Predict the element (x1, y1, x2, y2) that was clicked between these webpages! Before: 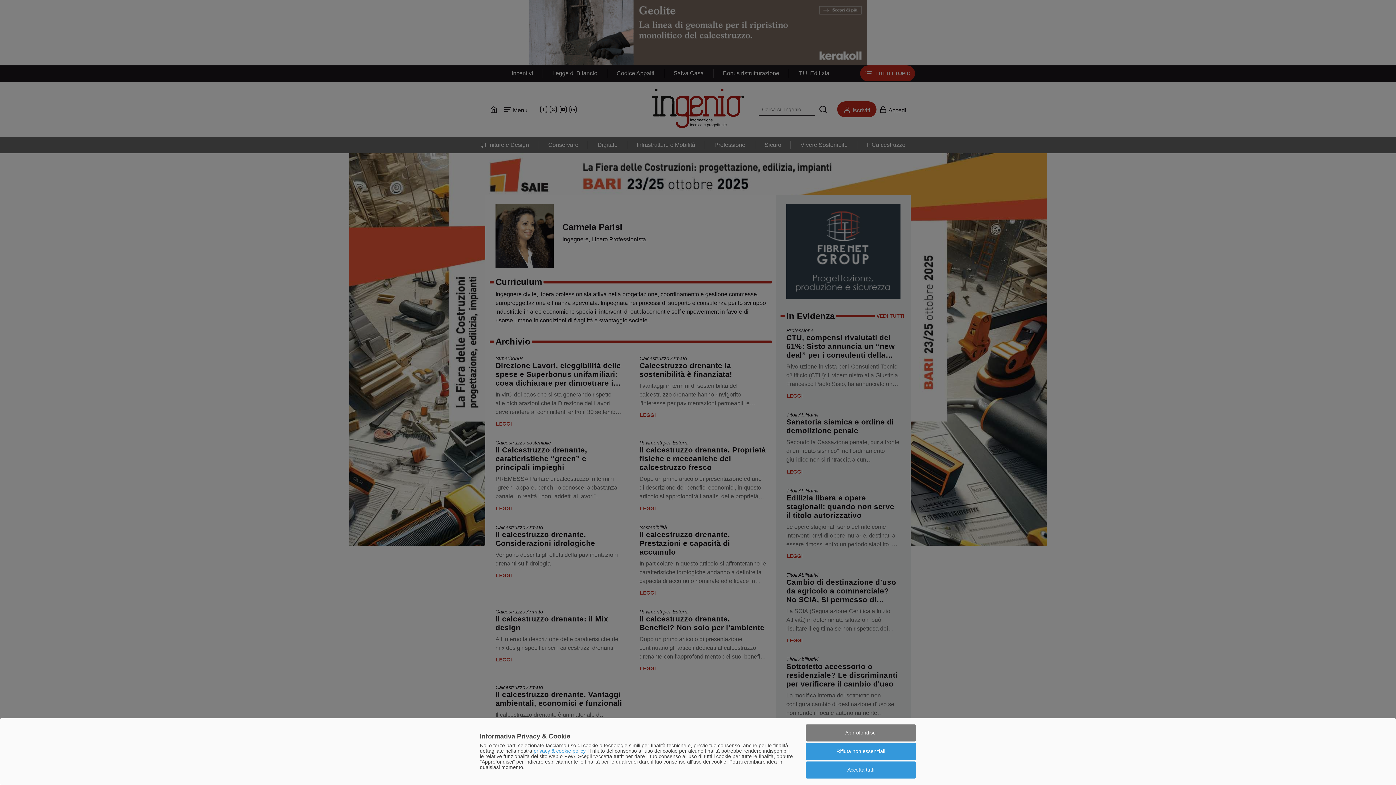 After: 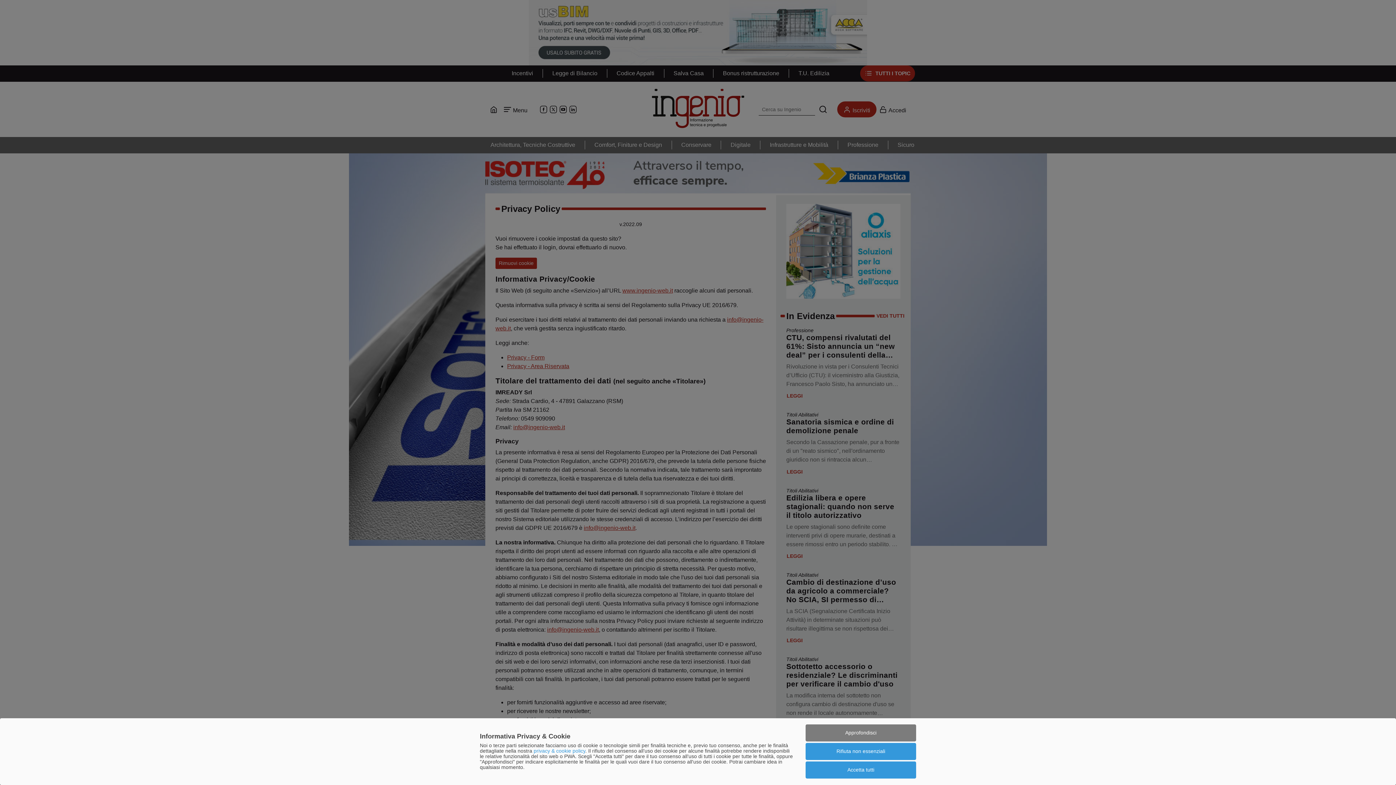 Action: bbox: (533, 748, 585, 754) label: privacy & cookie policy